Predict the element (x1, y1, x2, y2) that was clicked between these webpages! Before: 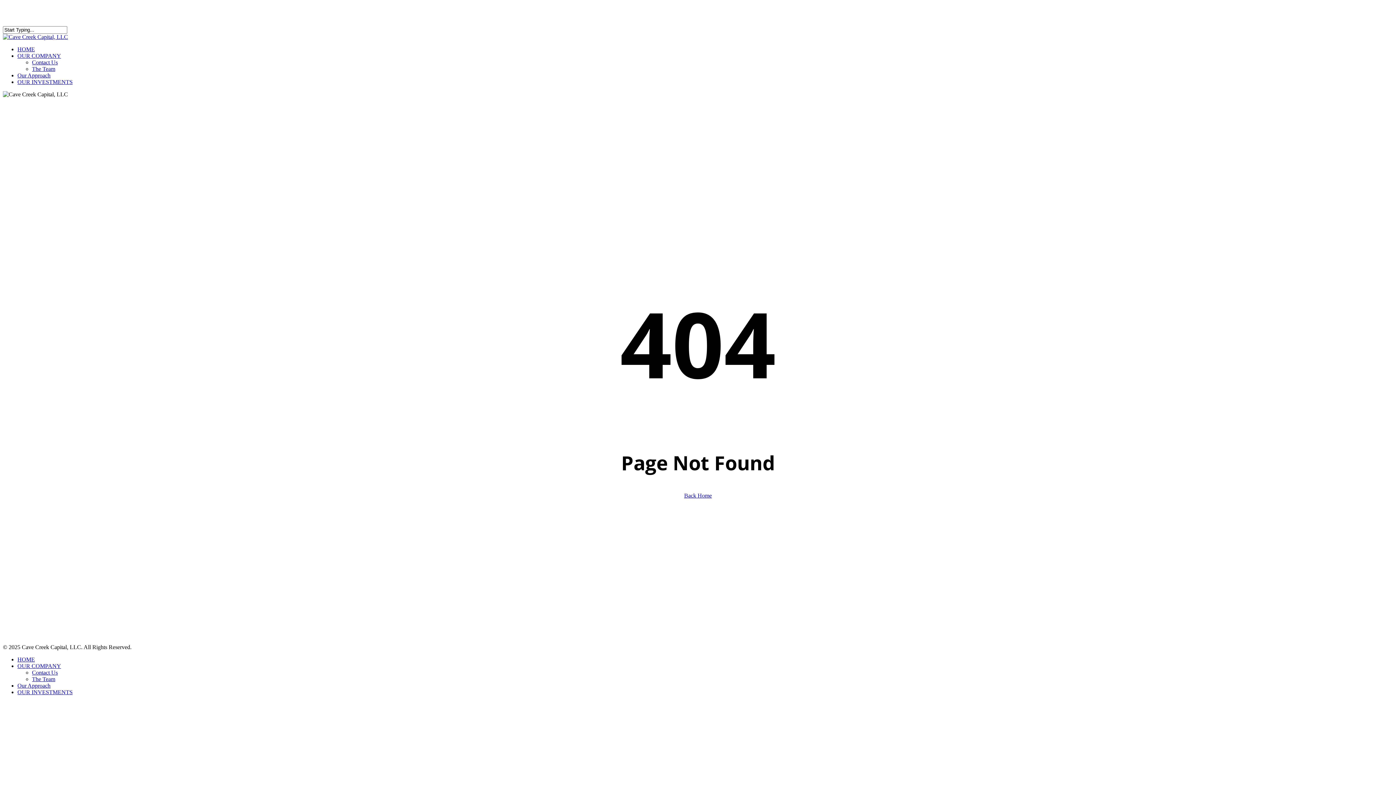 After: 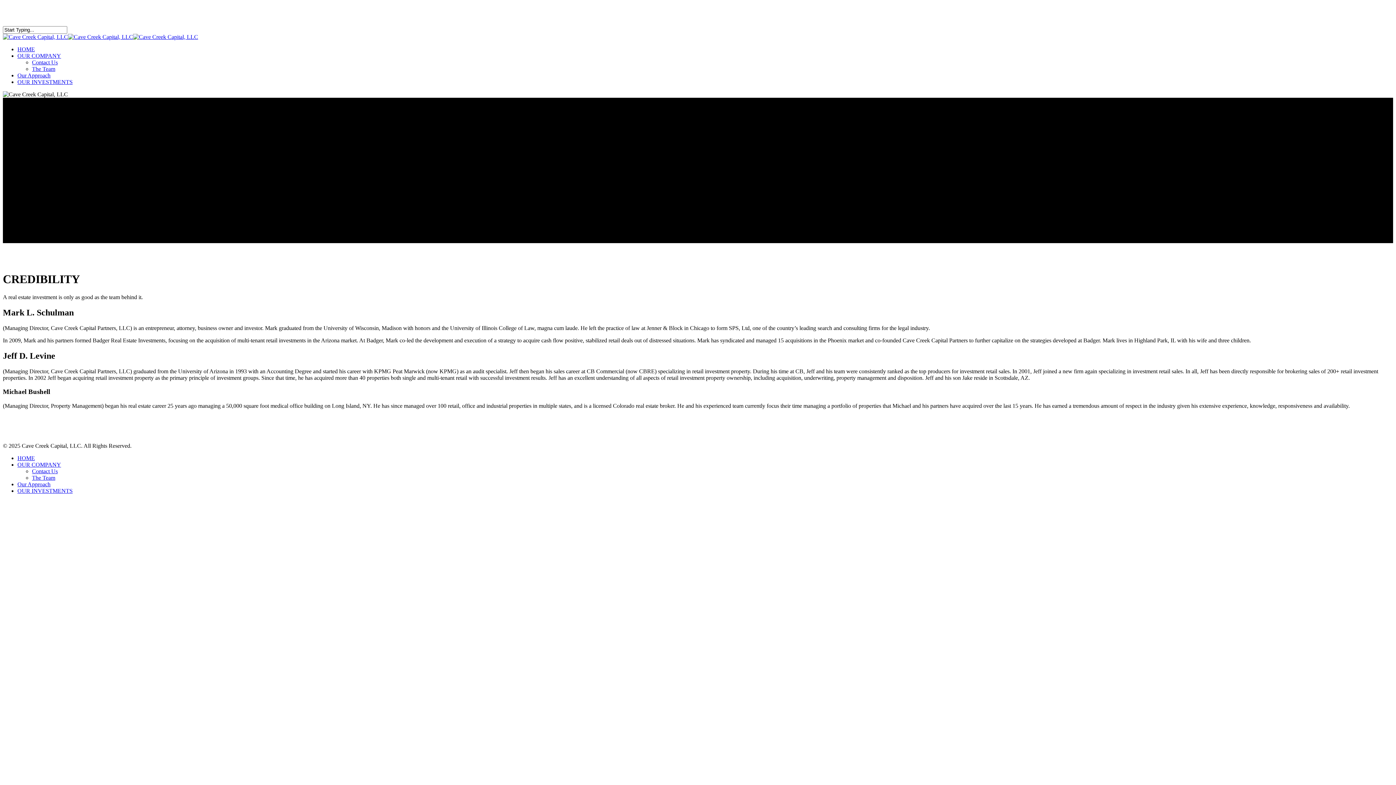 Action: label: The Team bbox: (32, 65, 55, 72)